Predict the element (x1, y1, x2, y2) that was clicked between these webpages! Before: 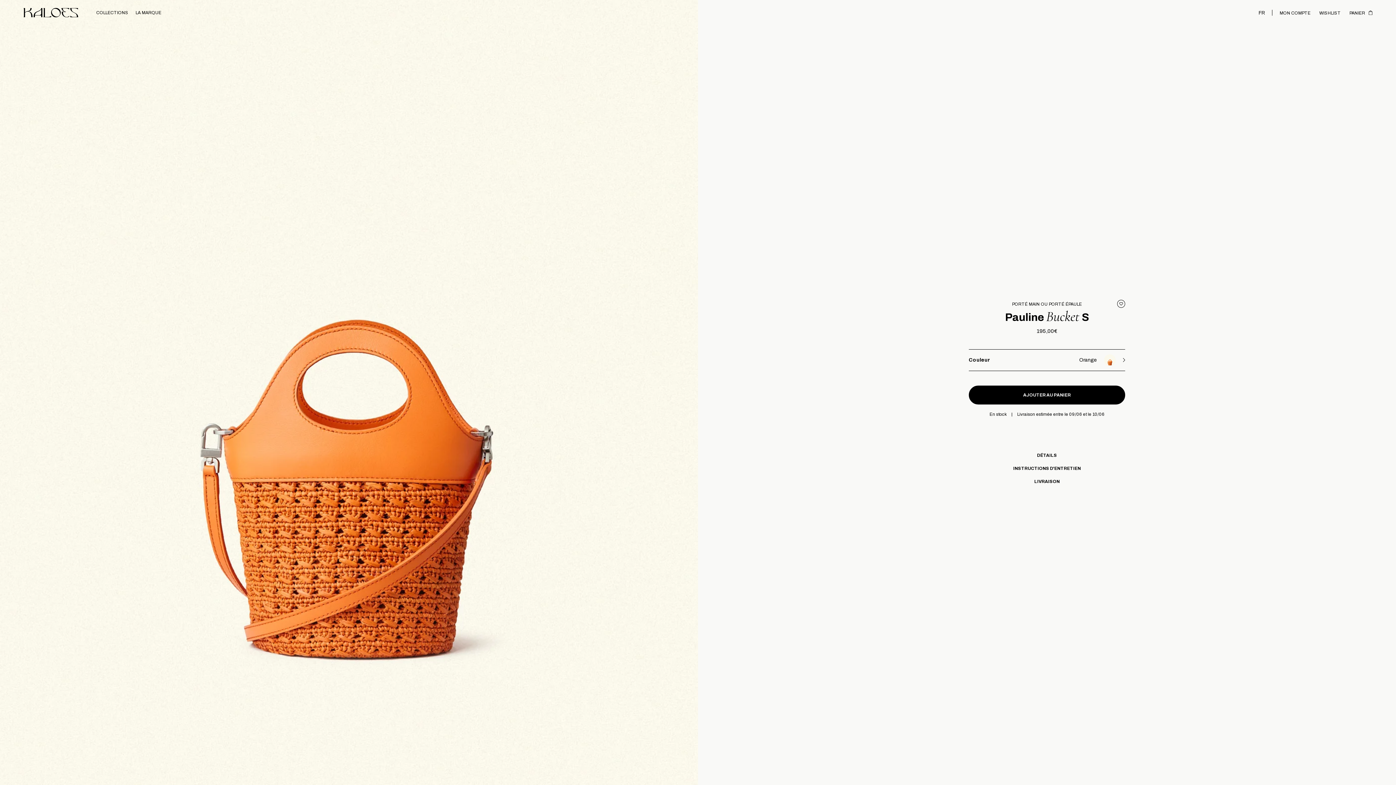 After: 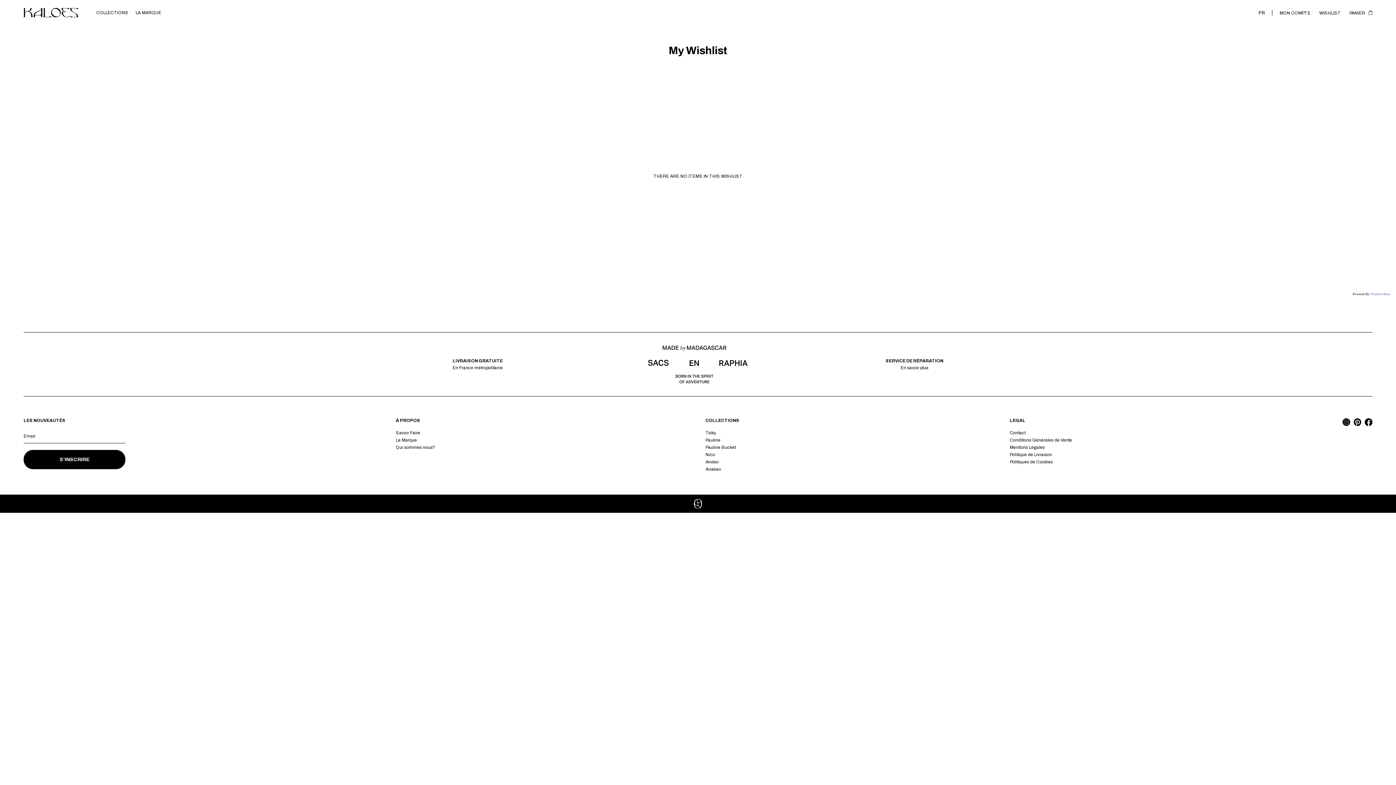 Action: bbox: (1319, 10, 1341, 15) label: WISHLIST